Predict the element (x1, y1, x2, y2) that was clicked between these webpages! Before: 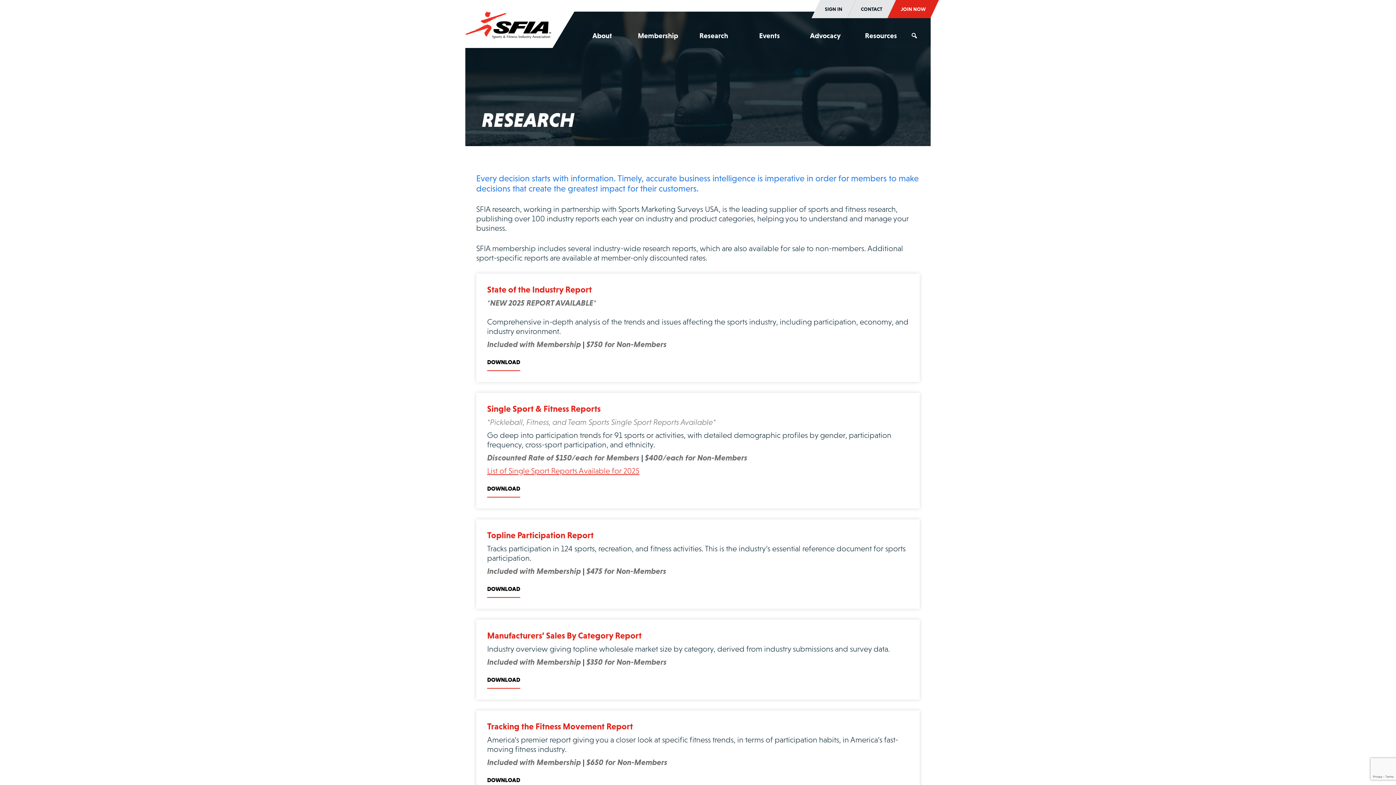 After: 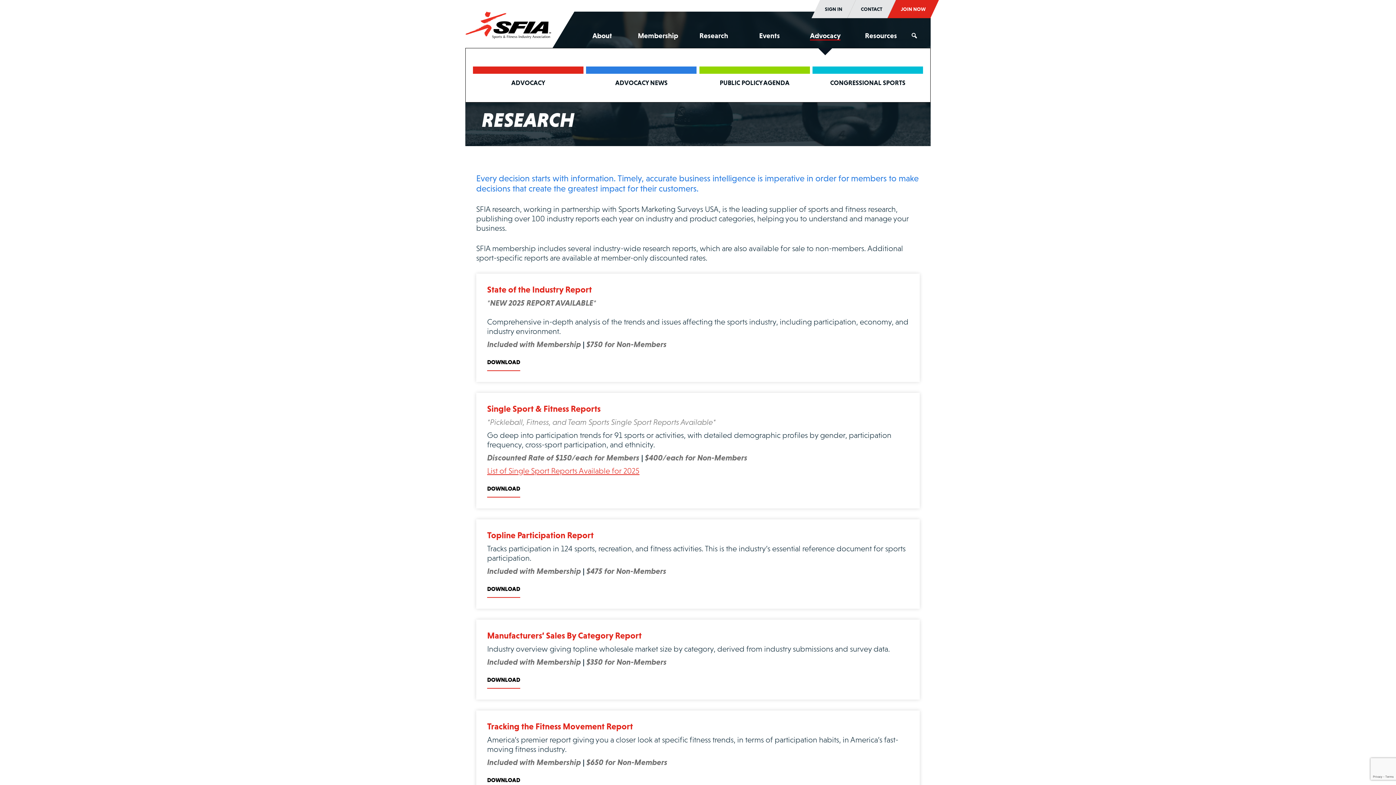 Action: label: Advocacy bbox: (810, 31, 840, 40)